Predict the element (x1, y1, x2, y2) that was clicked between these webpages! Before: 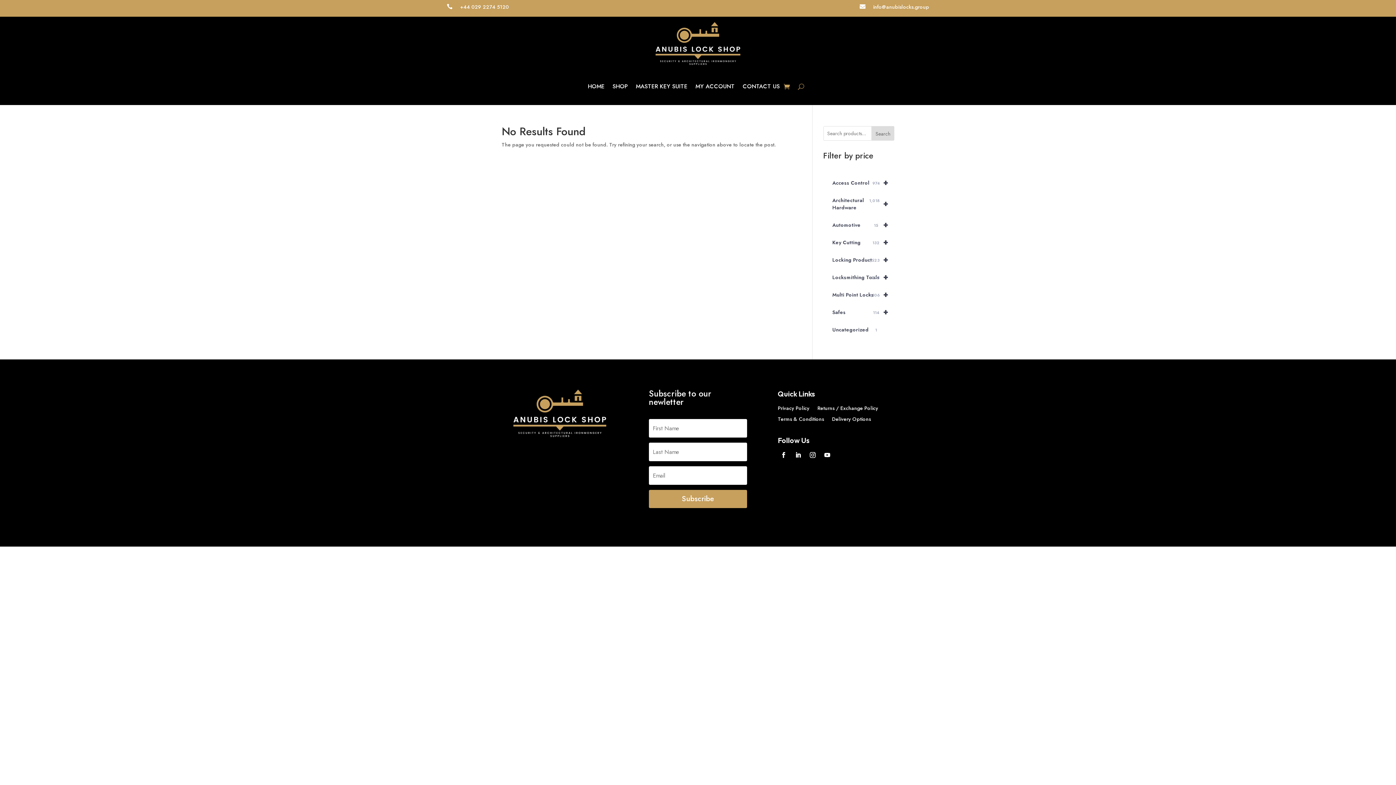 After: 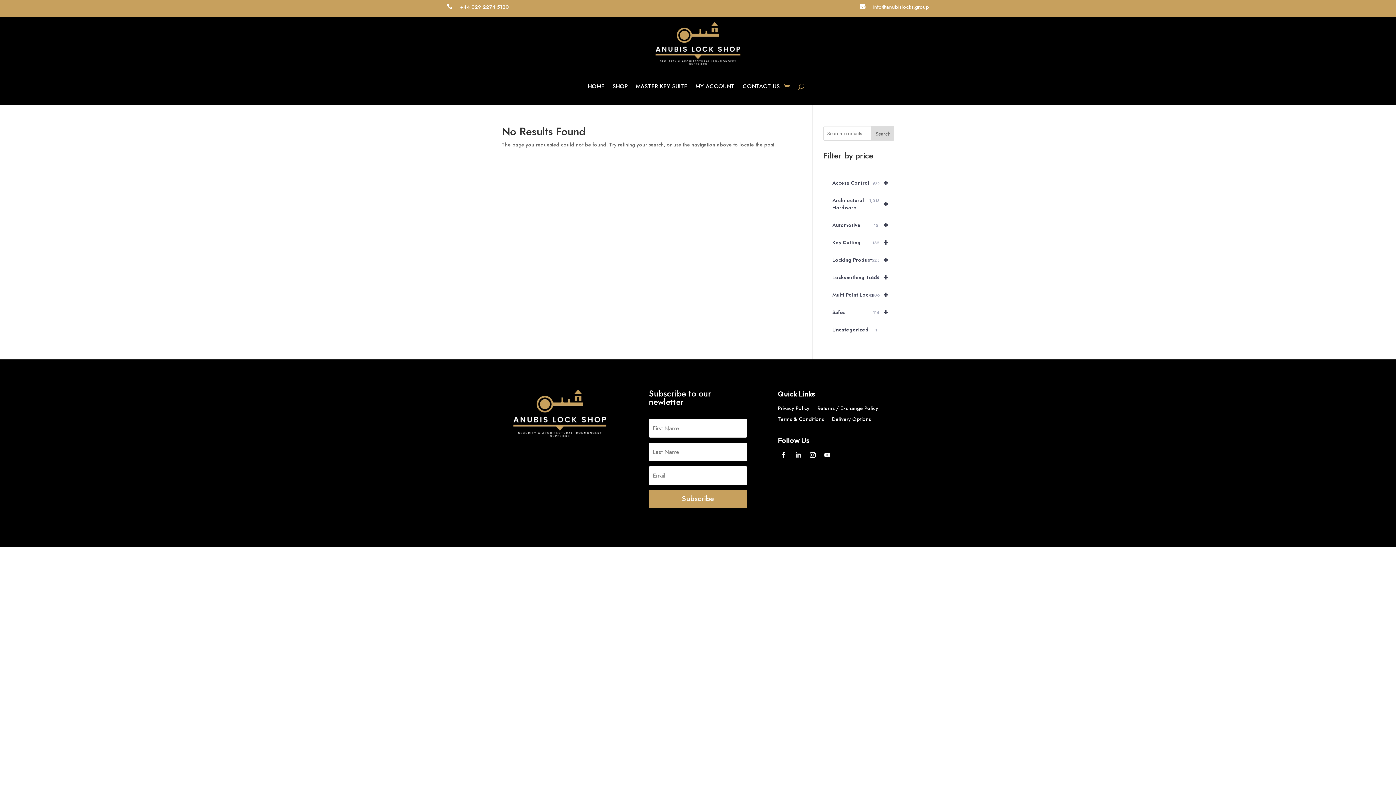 Action: bbox: (792, 449, 804, 461)